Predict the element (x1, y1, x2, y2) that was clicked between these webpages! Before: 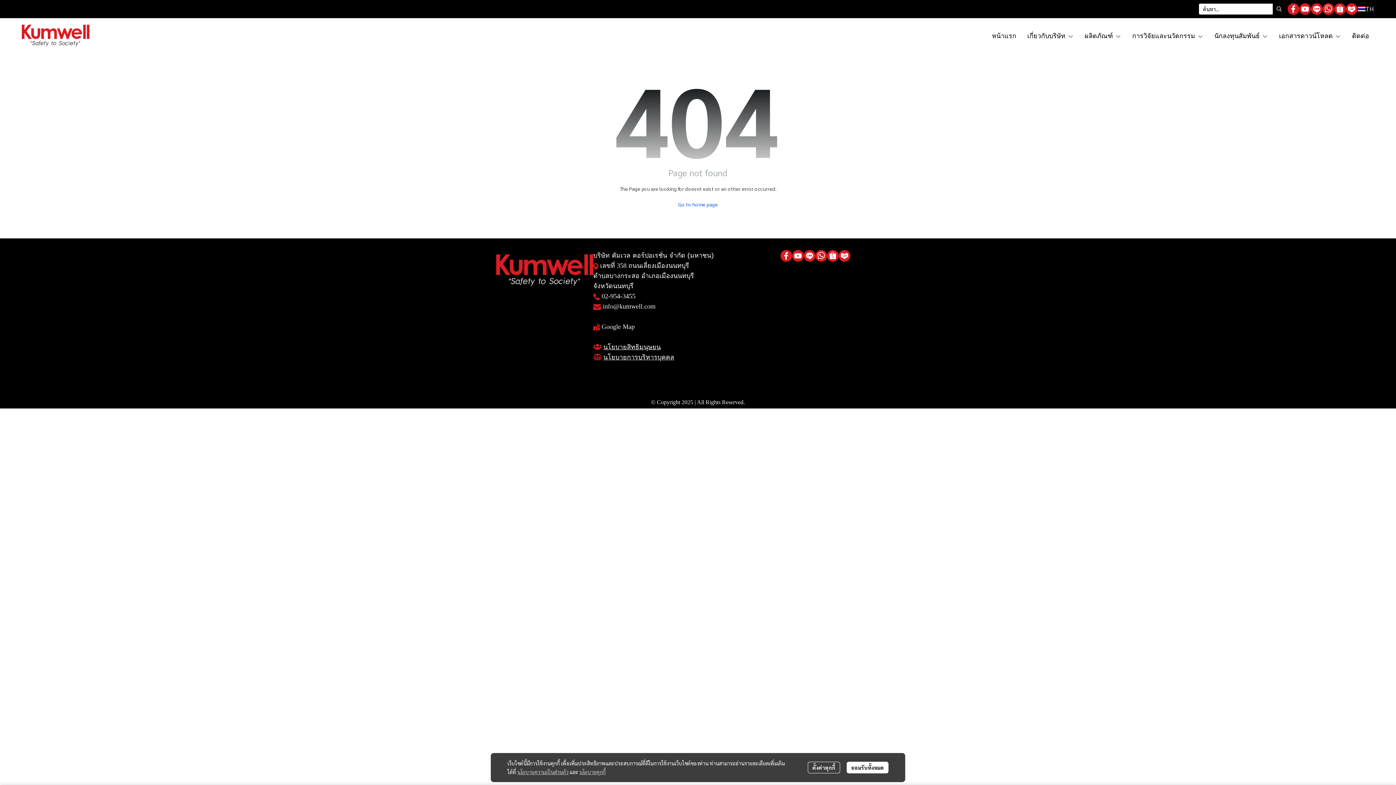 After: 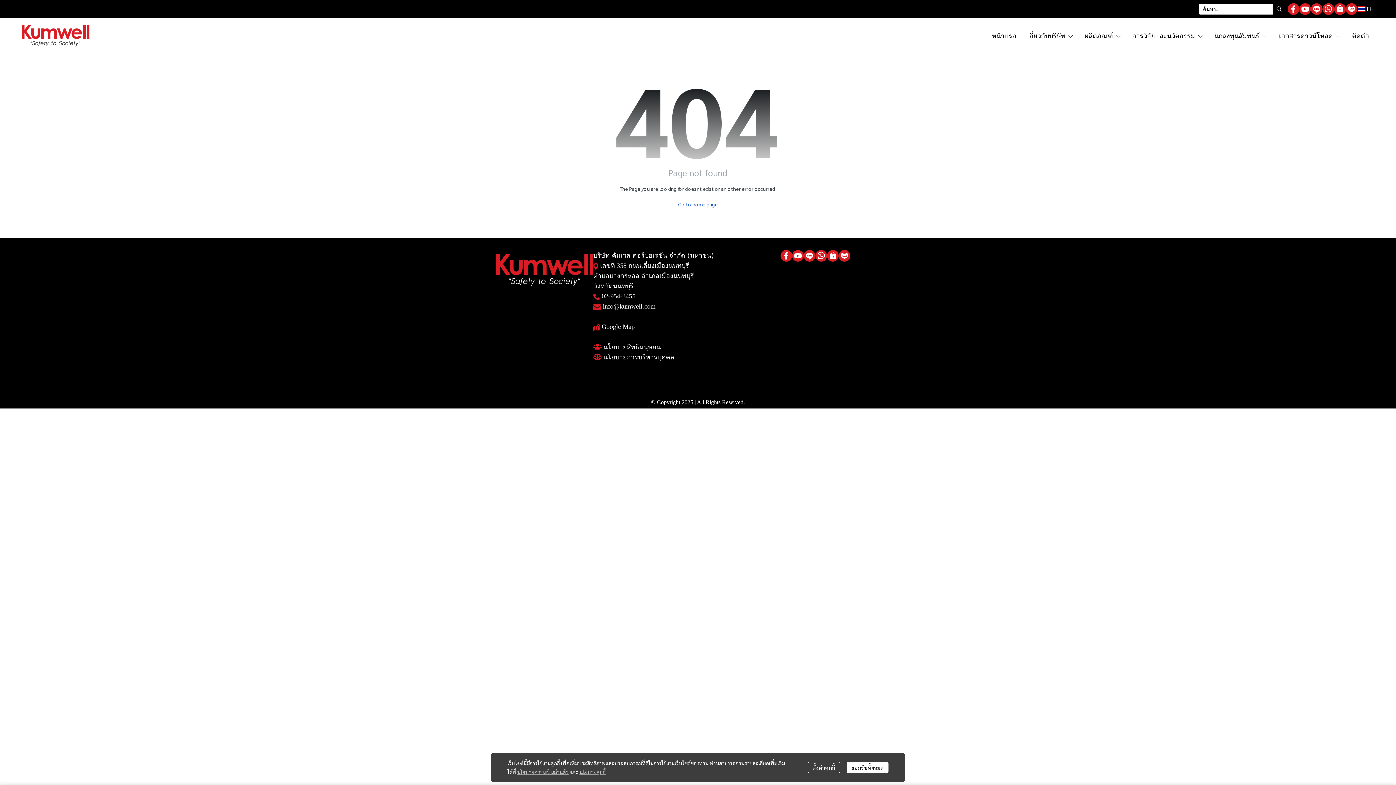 Action: bbox: (1346, 3, 1357, 14)